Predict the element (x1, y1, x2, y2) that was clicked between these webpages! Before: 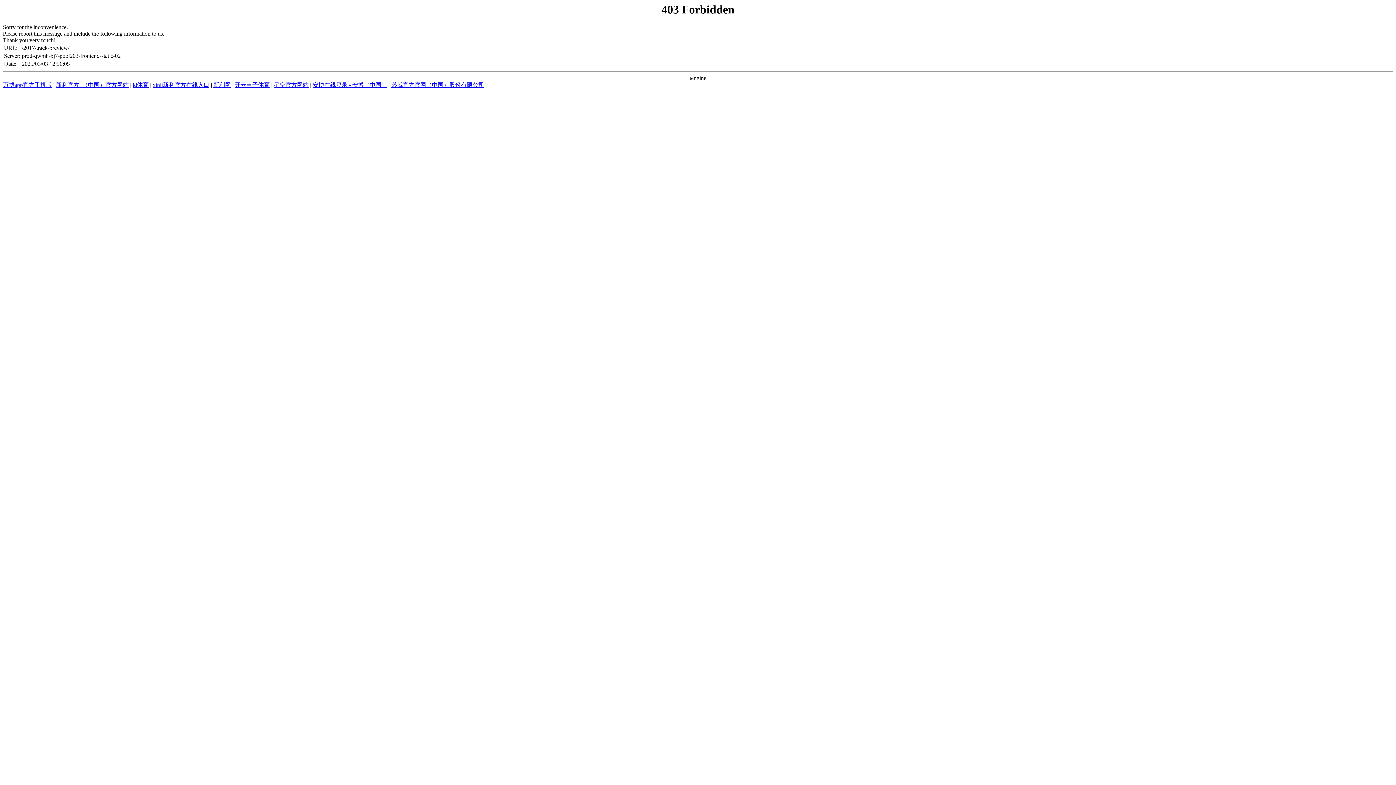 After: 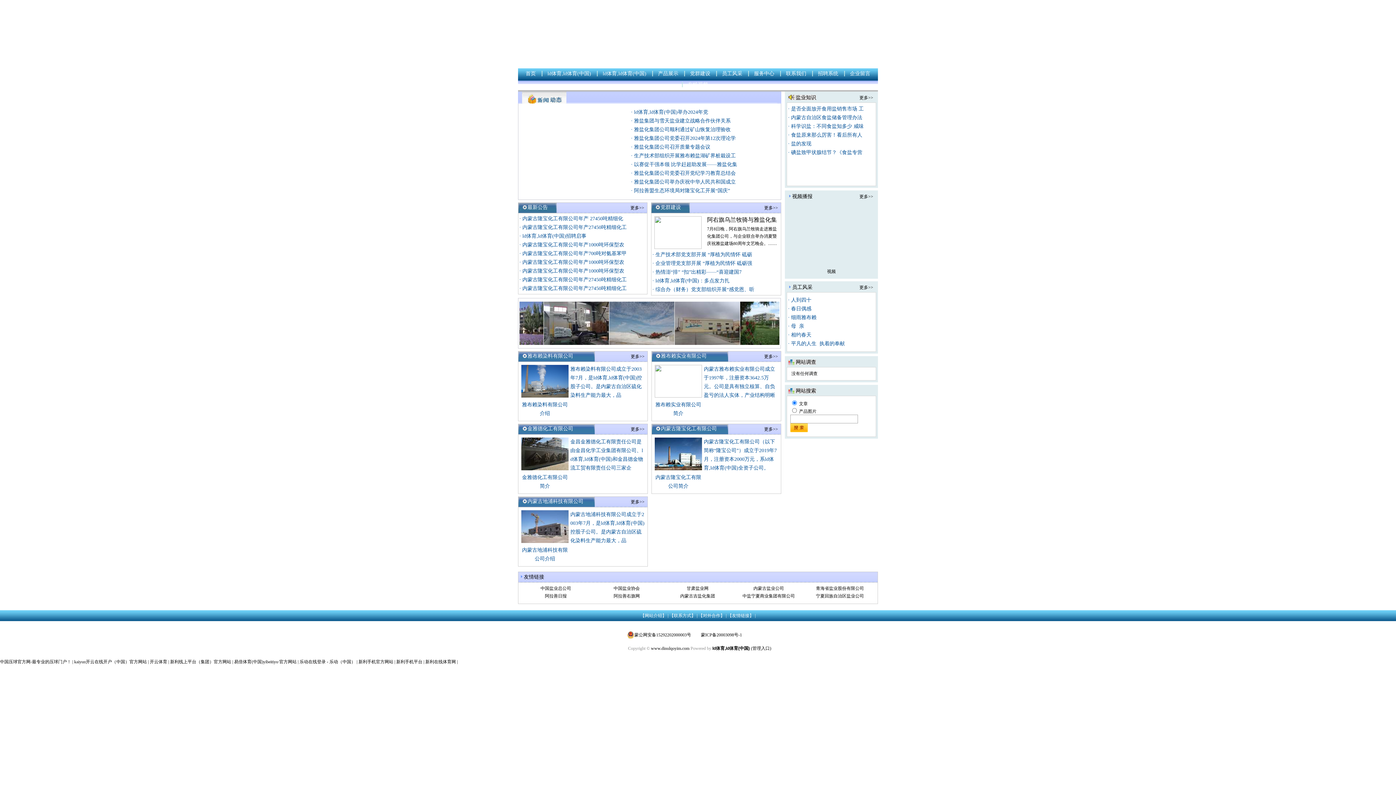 Action: label: ld体育 bbox: (132, 81, 148, 88)